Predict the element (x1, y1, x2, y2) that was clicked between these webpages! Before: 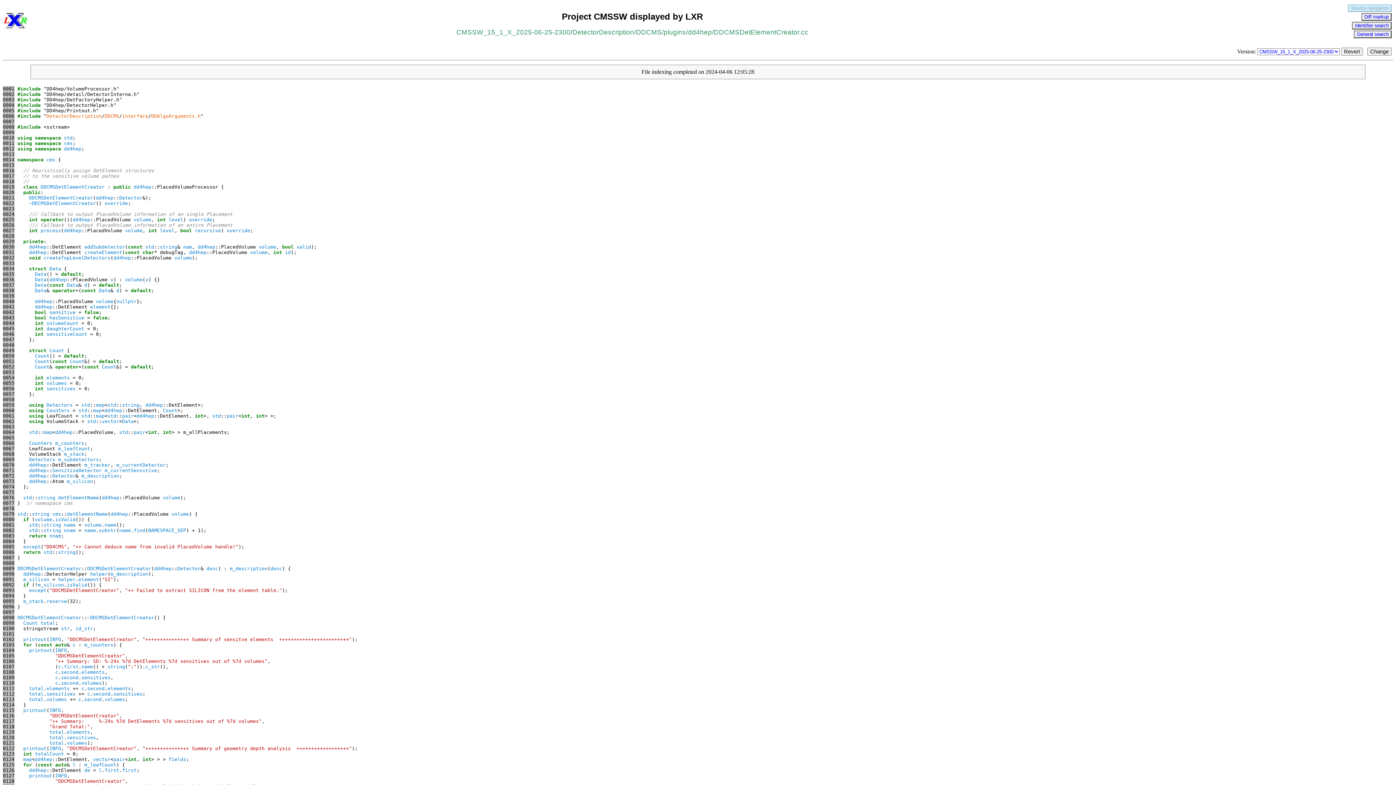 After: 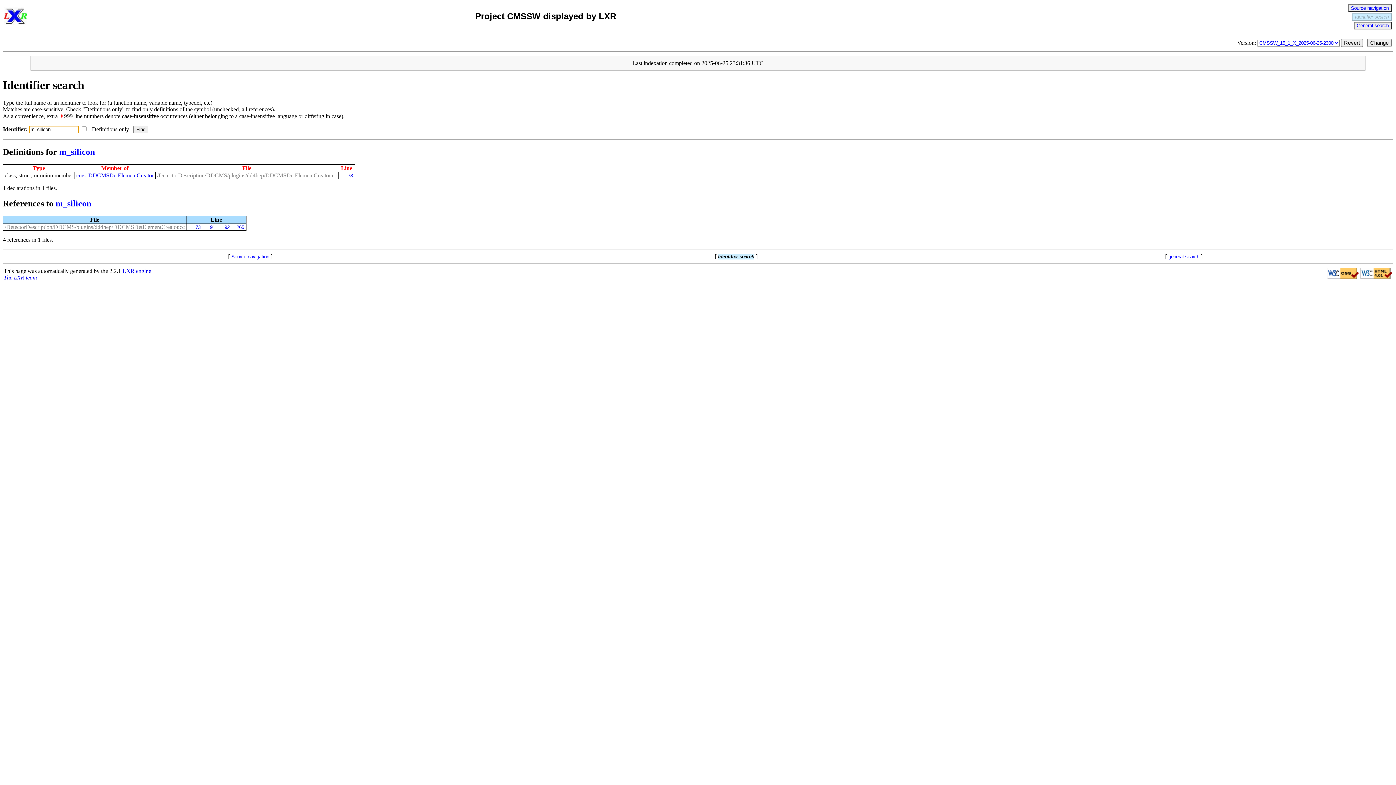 Action: label: m_silicon bbox: (23, 577, 49, 582)